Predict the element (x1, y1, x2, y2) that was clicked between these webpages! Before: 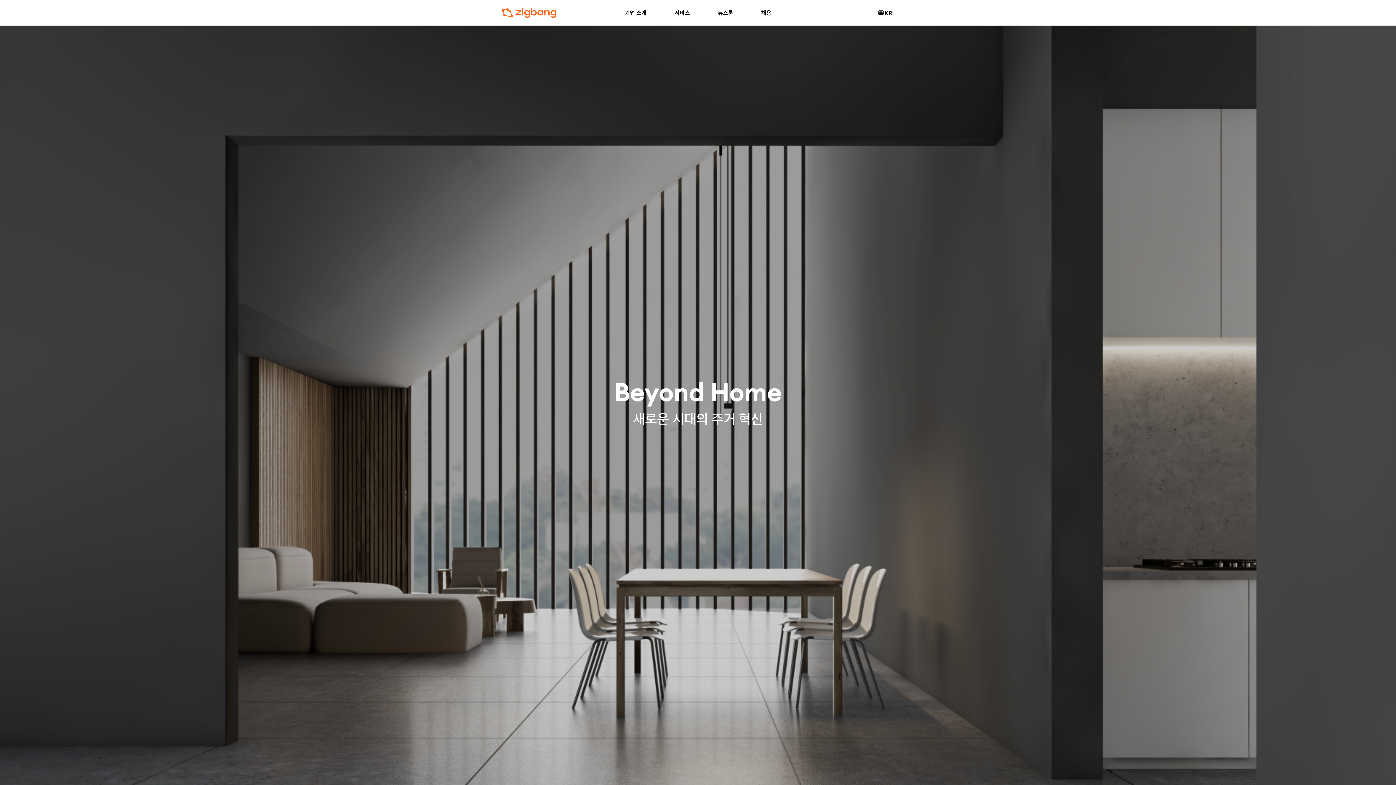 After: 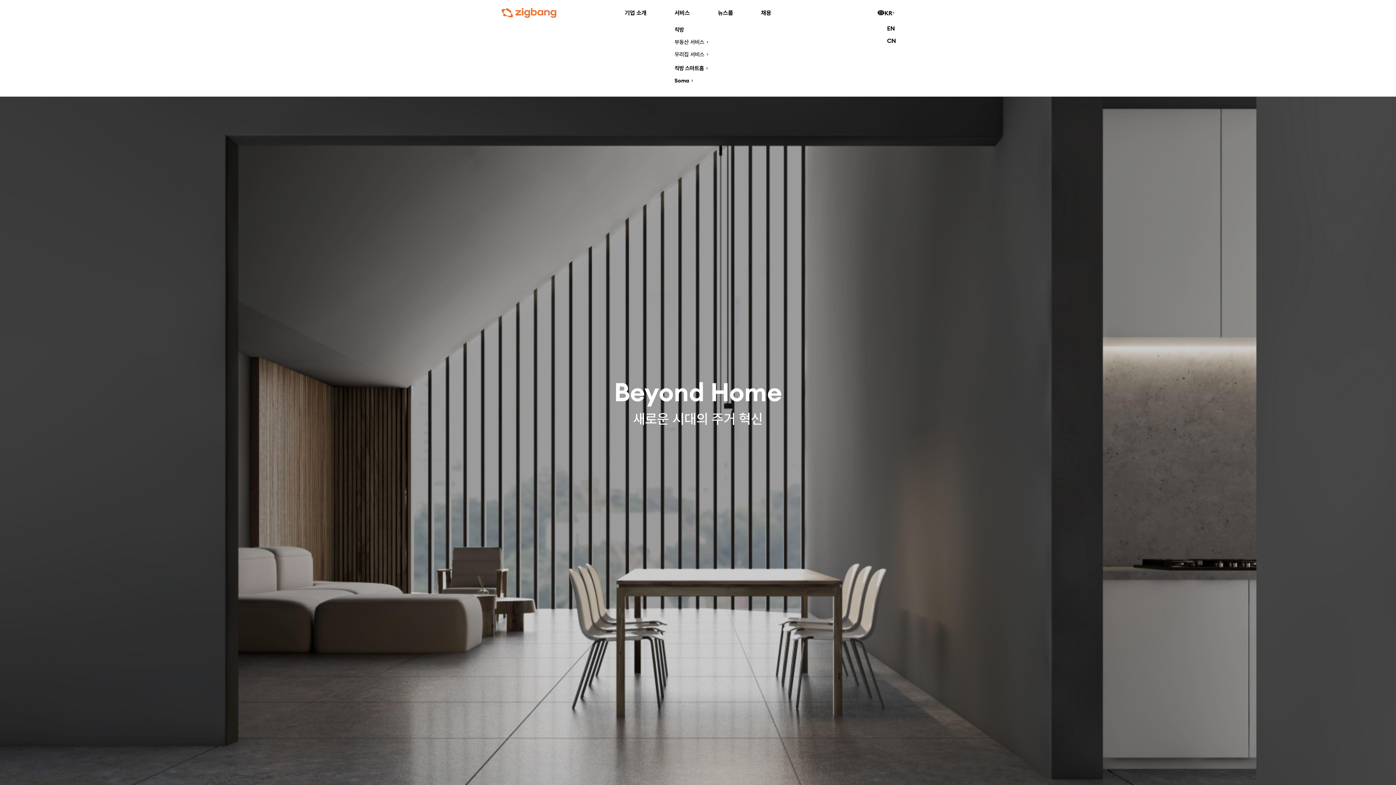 Action: label: KR bbox: (877, 0, 894, 25)